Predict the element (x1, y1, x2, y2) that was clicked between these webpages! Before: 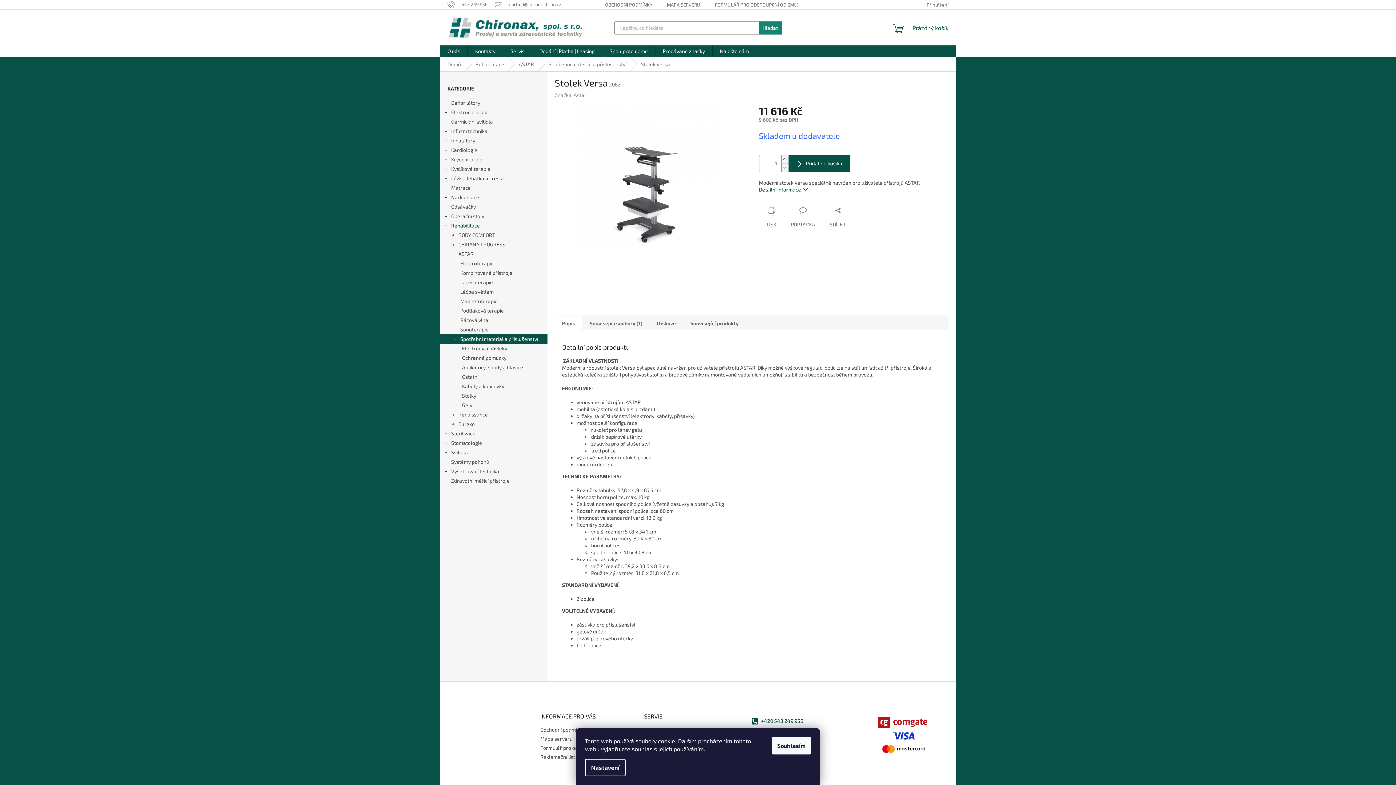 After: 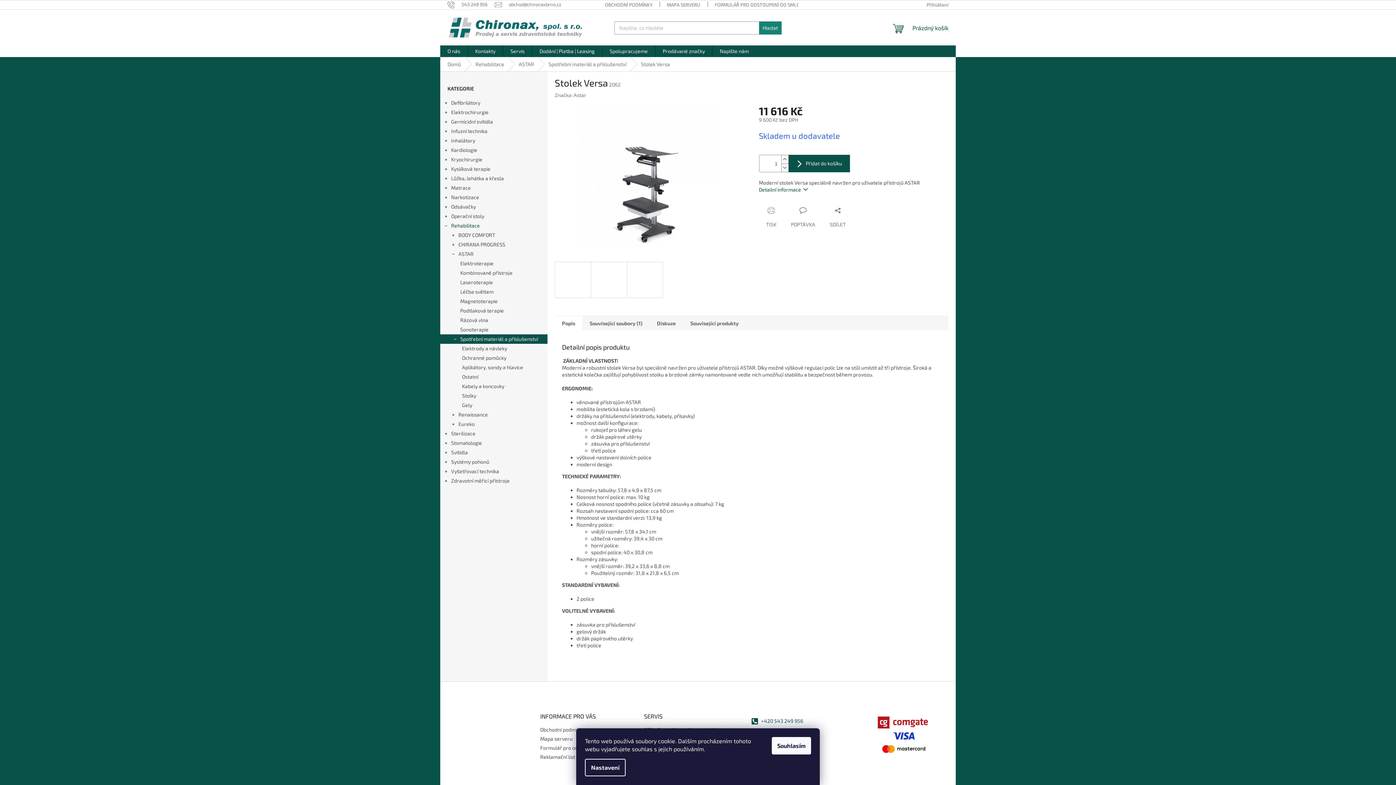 Action: bbox: (878, 716, 929, 728)